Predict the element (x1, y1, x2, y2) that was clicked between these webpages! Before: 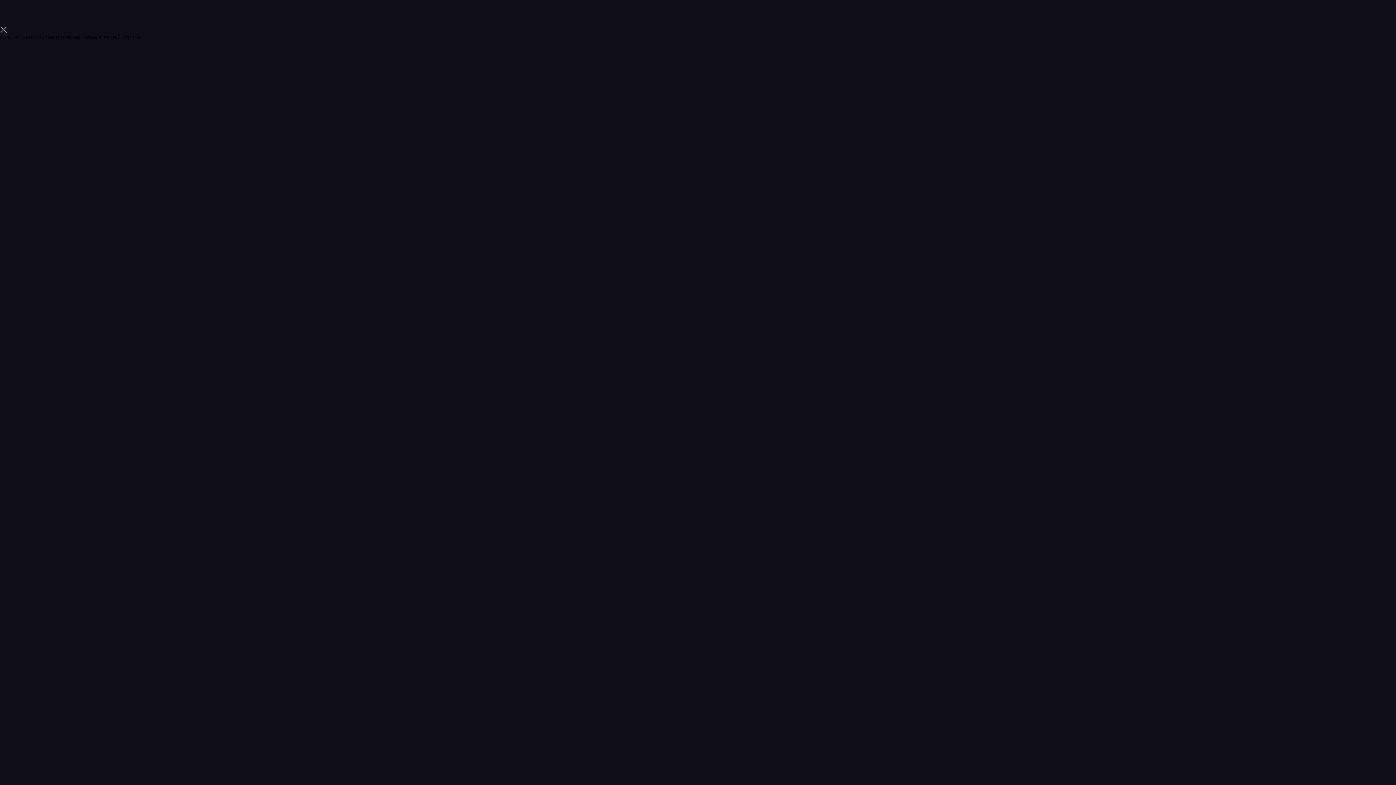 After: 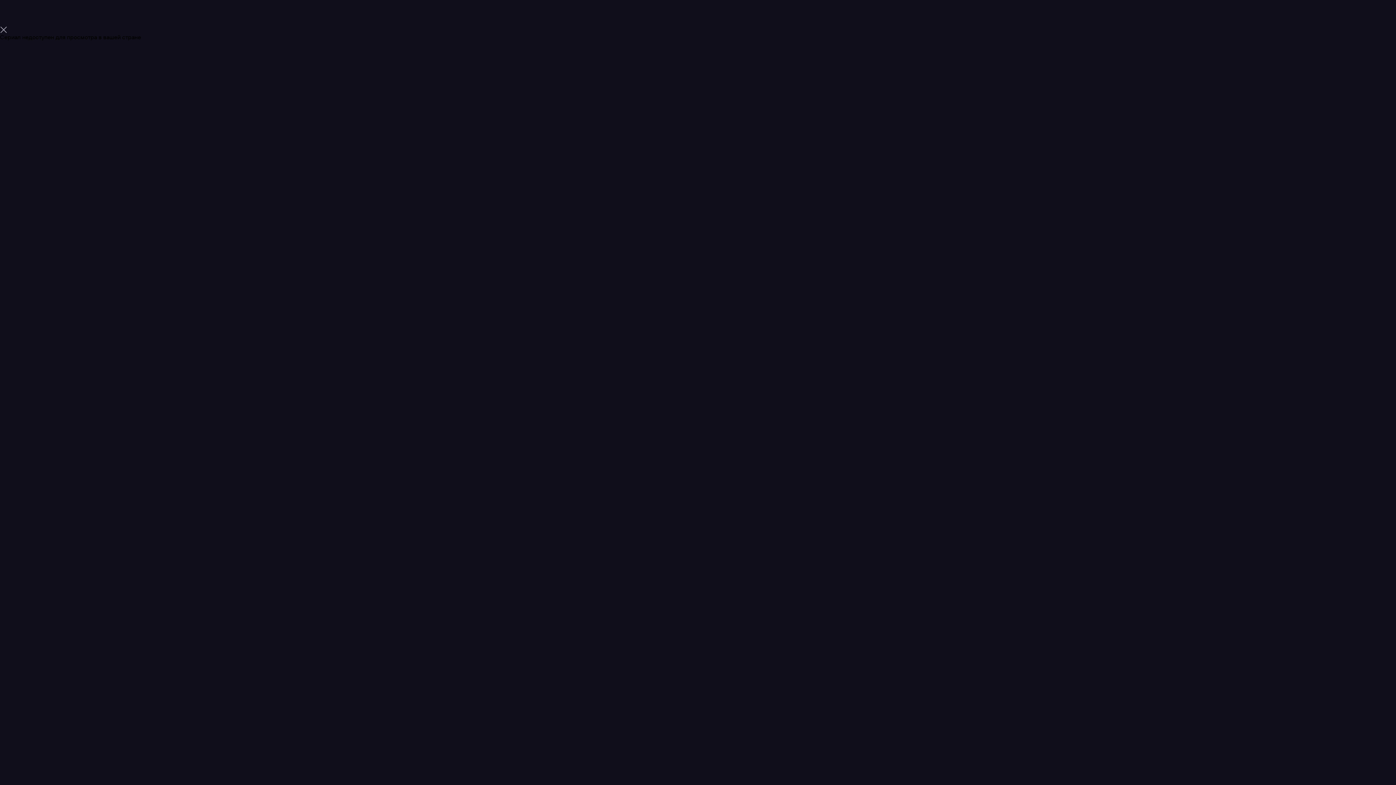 Action: bbox: (0, 0, 1396, 785)